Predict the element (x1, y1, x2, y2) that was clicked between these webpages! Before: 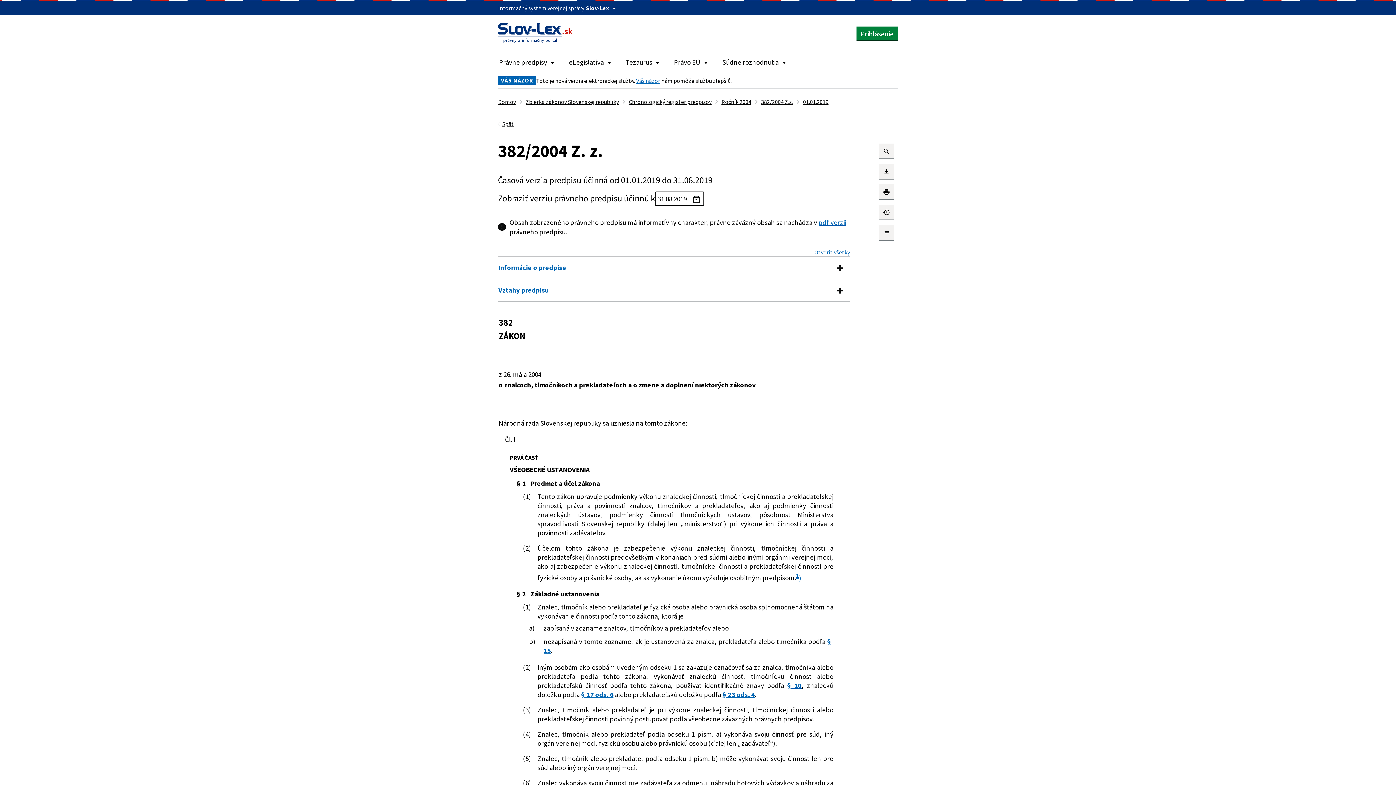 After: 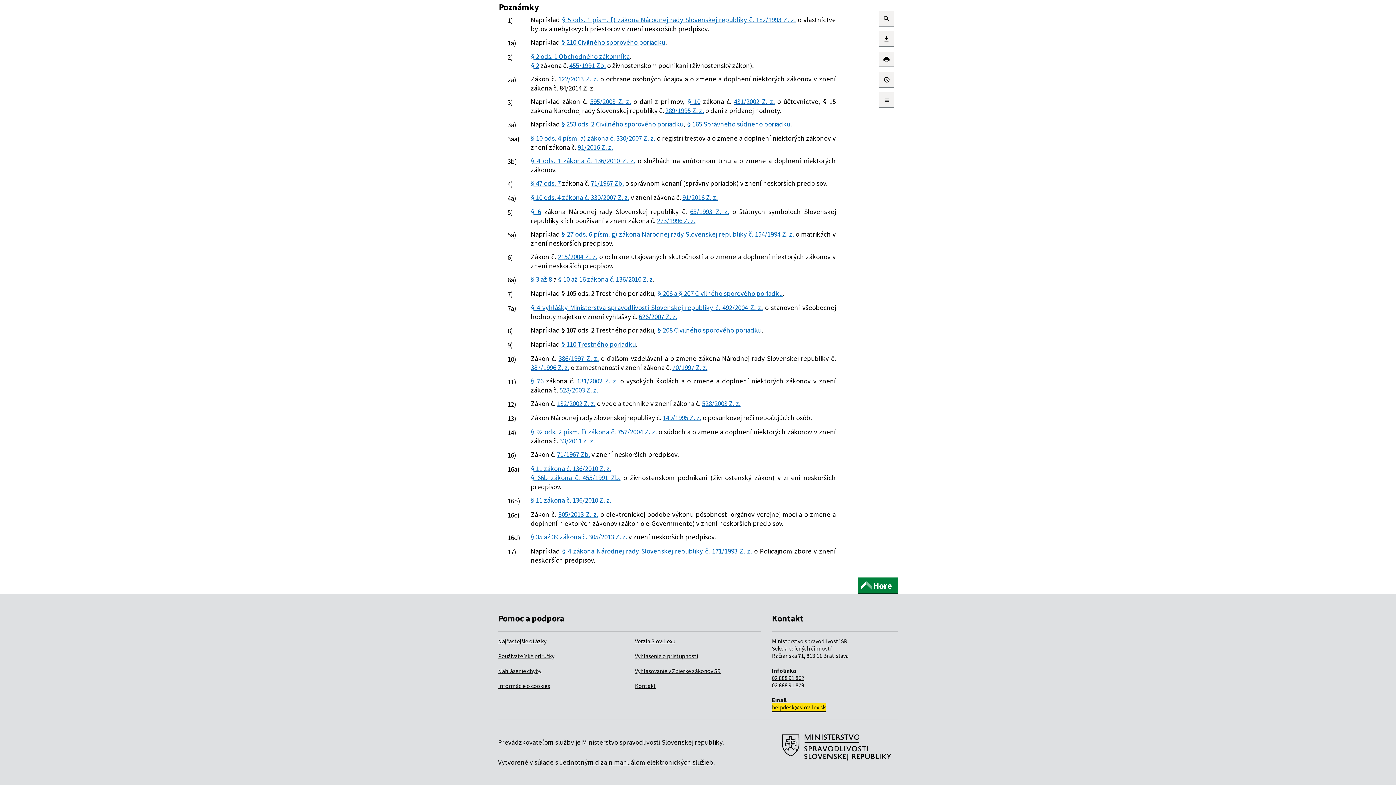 Action: bbox: (772, 705, 825, 712) label: helpdesk@slov-lex.sk